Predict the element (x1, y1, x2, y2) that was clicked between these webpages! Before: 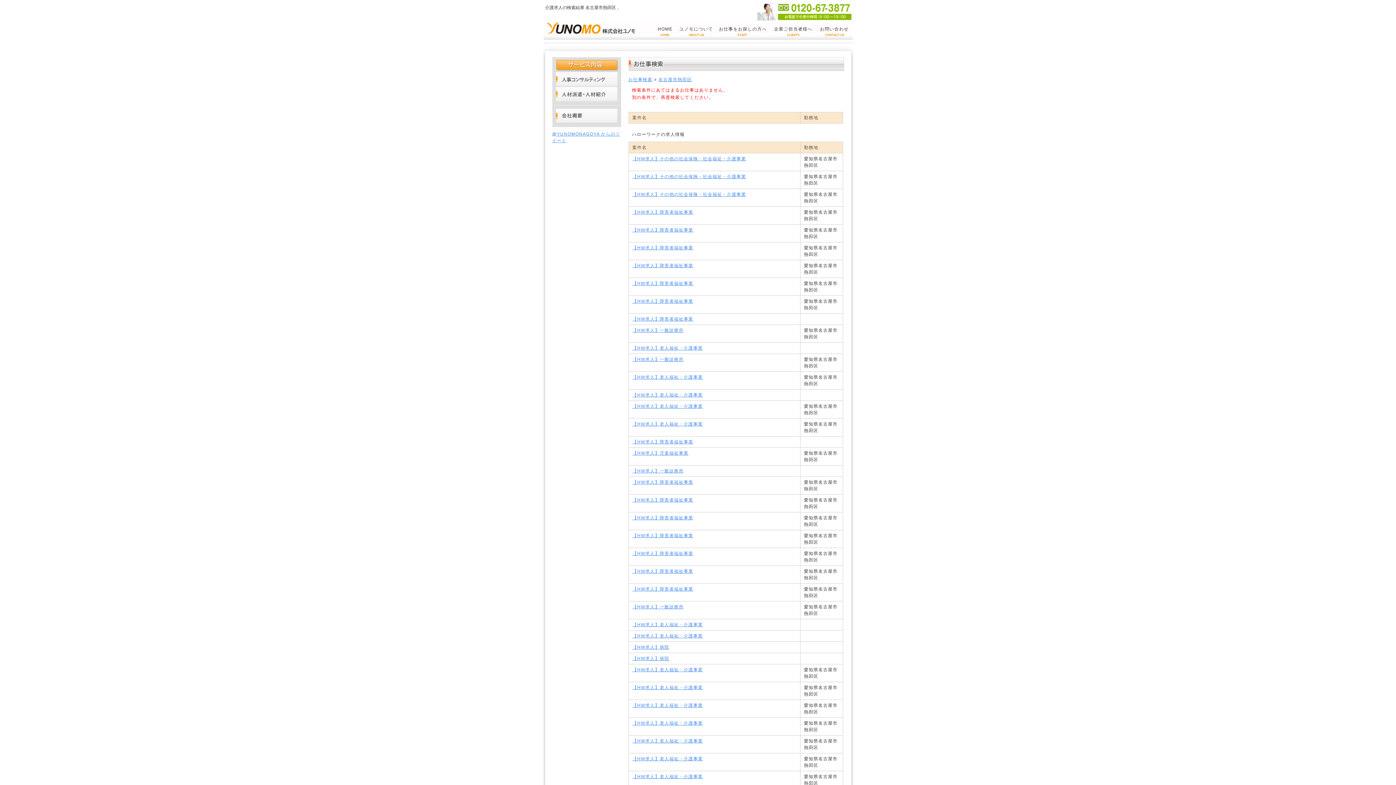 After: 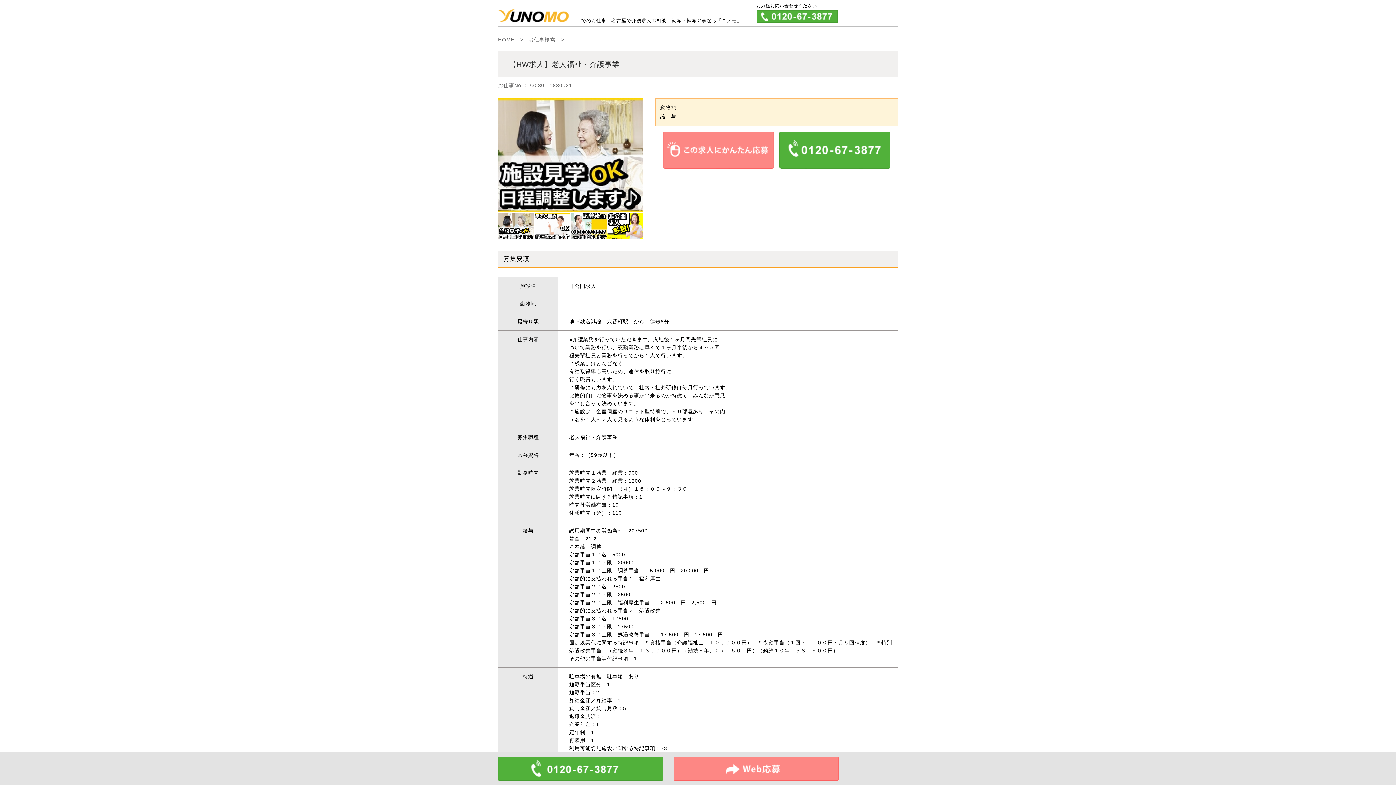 Action: label: 【HW求人】老人福祉・介護事業 bbox: (632, 633, 703, 638)